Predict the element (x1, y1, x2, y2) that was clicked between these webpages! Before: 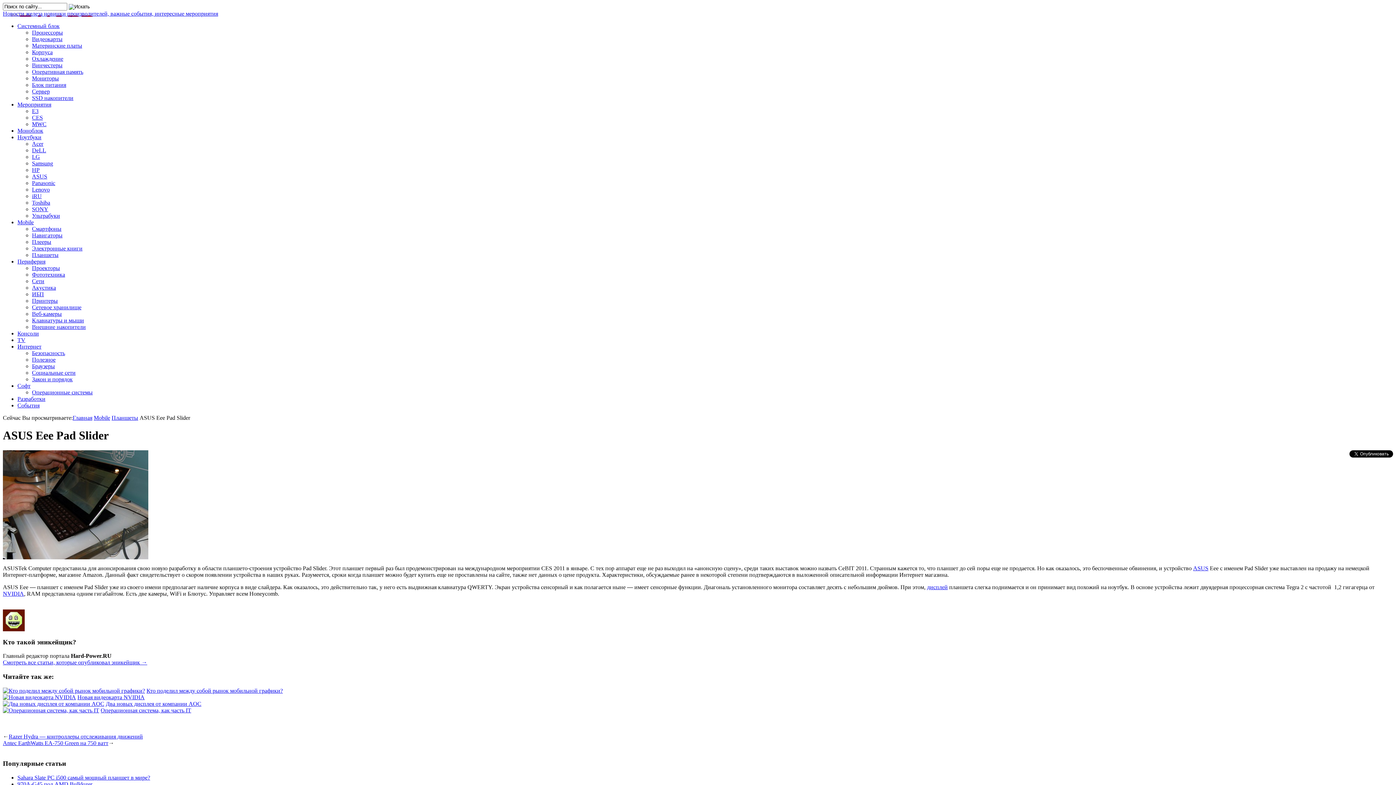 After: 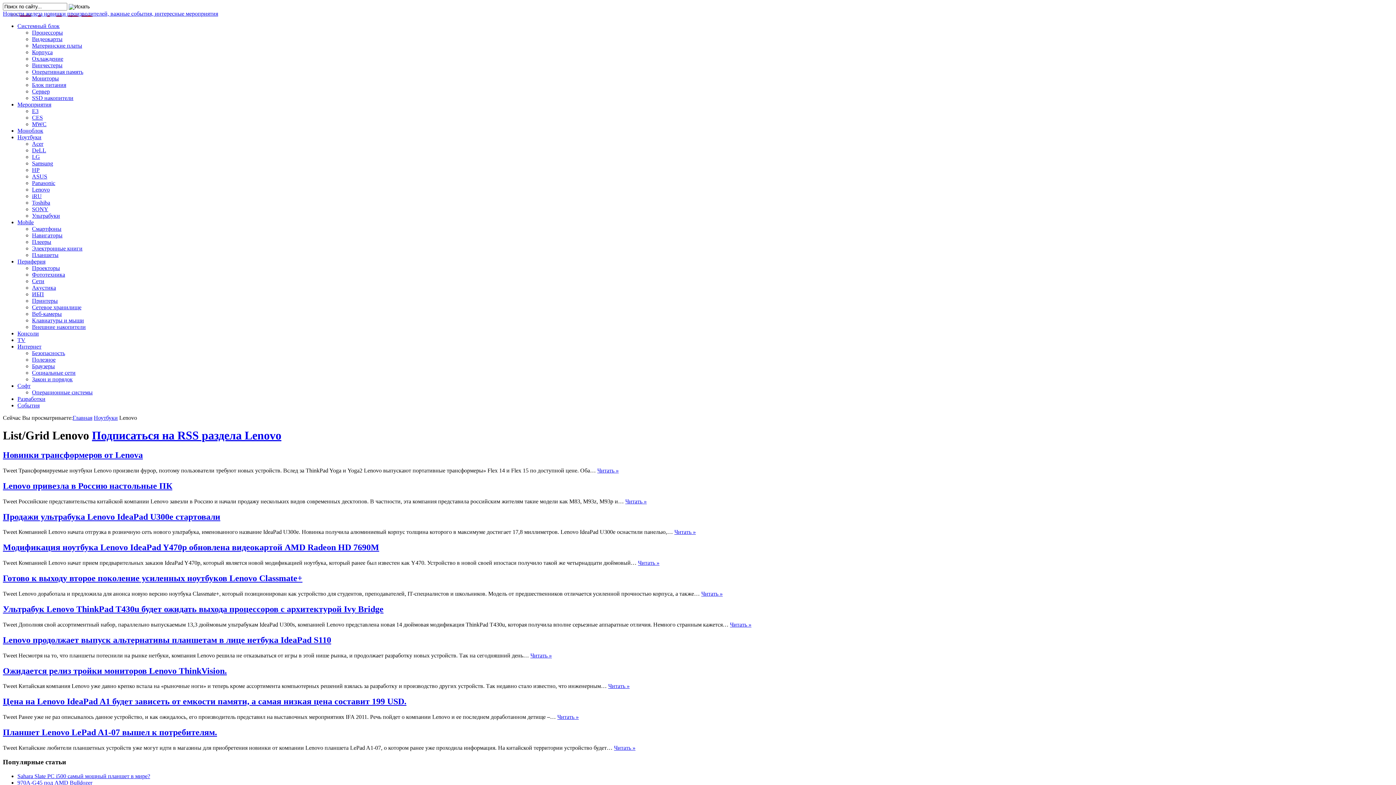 Action: bbox: (32, 186, 49, 192) label: Lenovo